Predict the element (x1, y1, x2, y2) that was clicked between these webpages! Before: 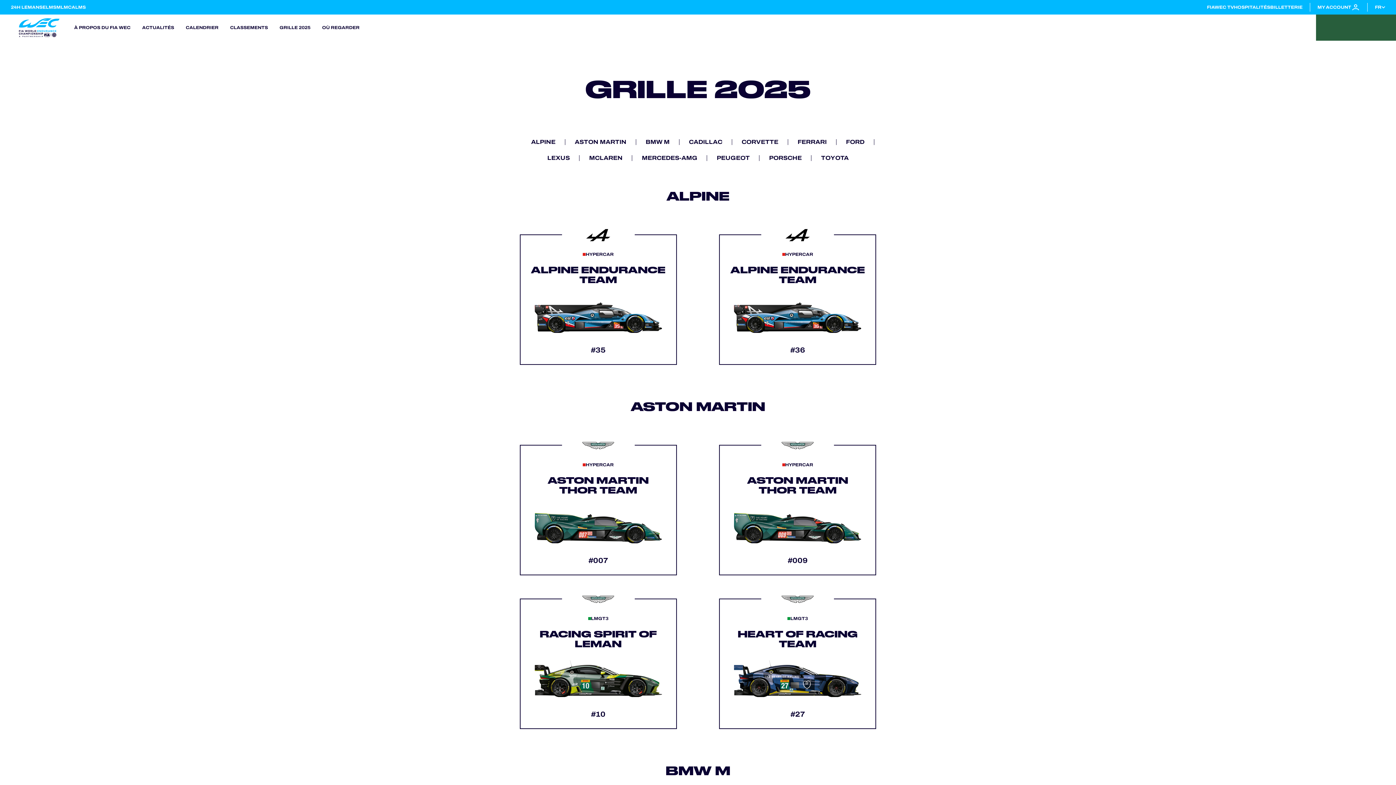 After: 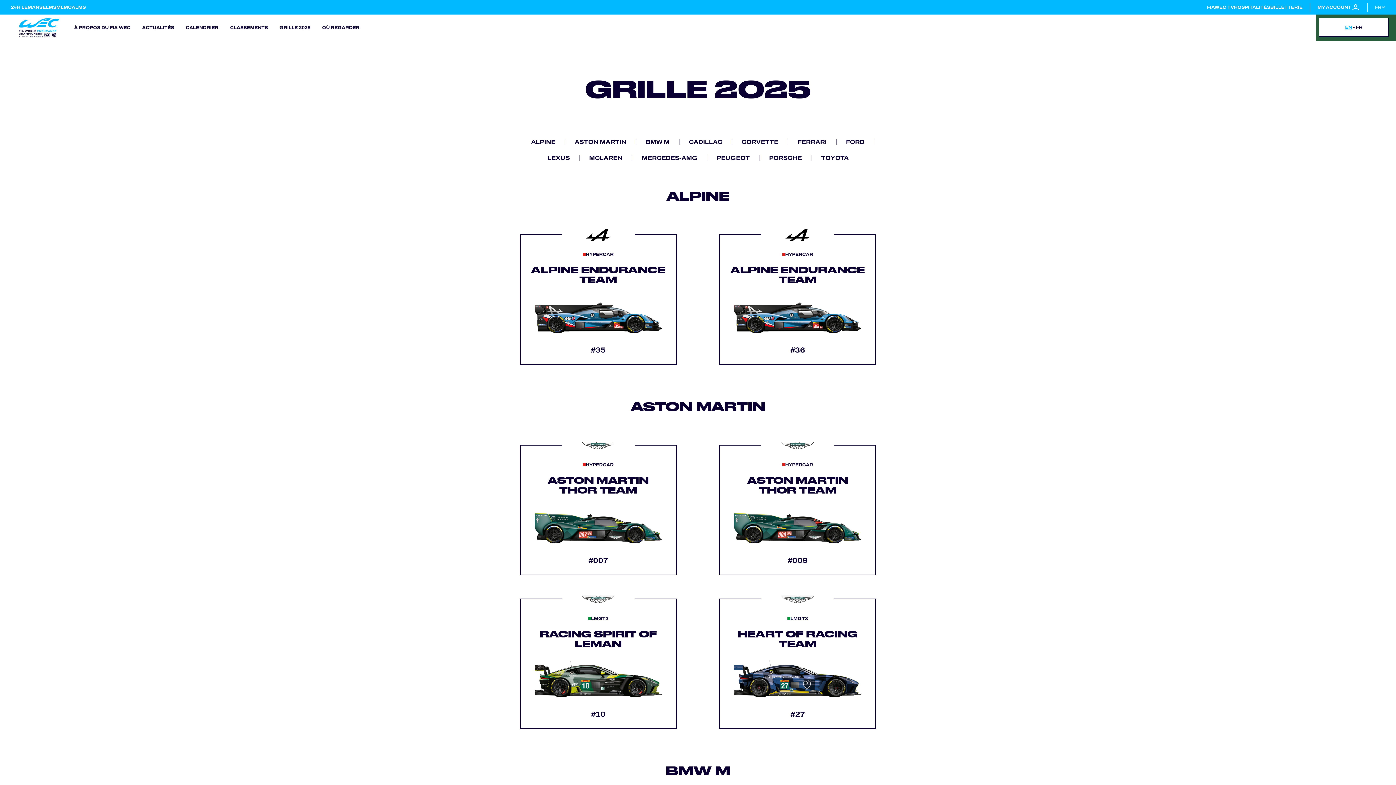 Action: label: FR bbox: (1375, 4, 1385, 10)